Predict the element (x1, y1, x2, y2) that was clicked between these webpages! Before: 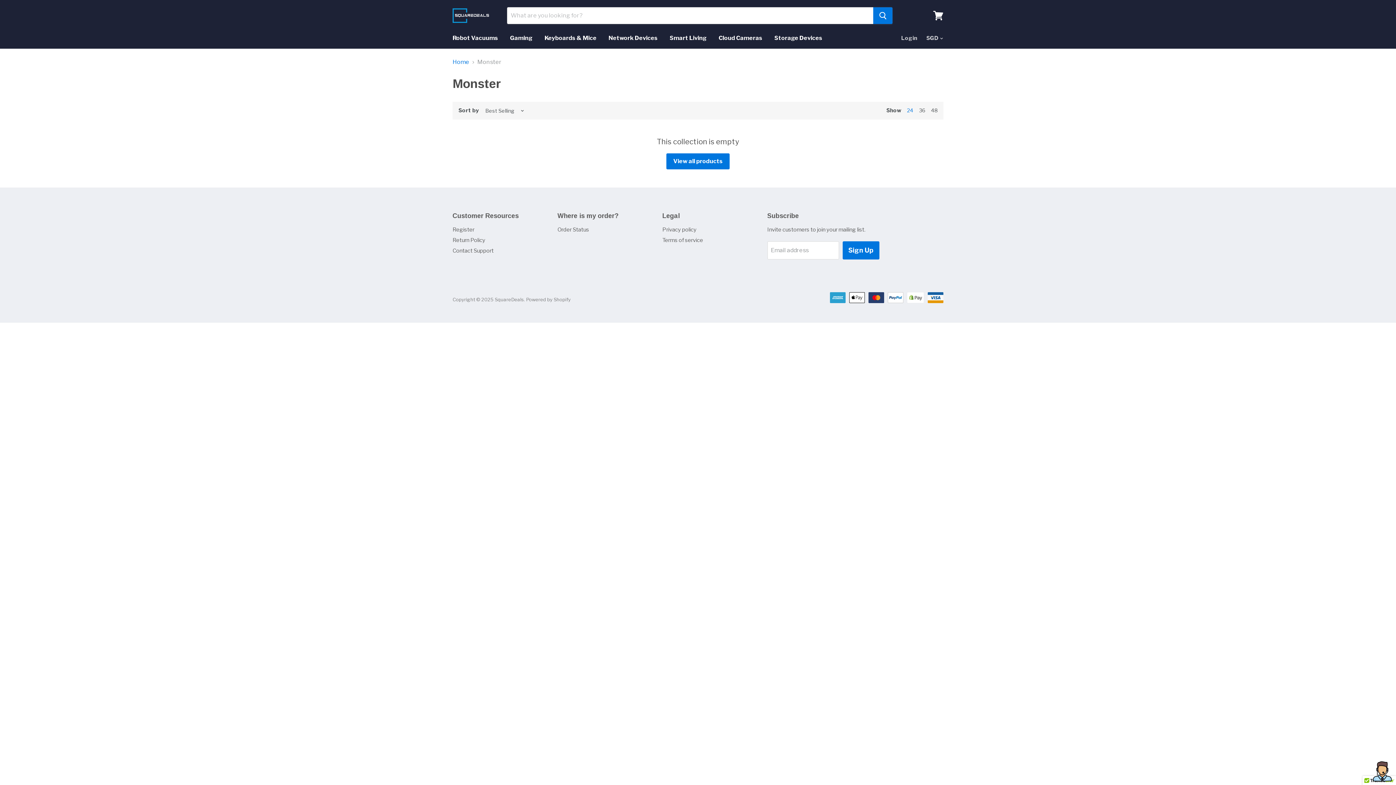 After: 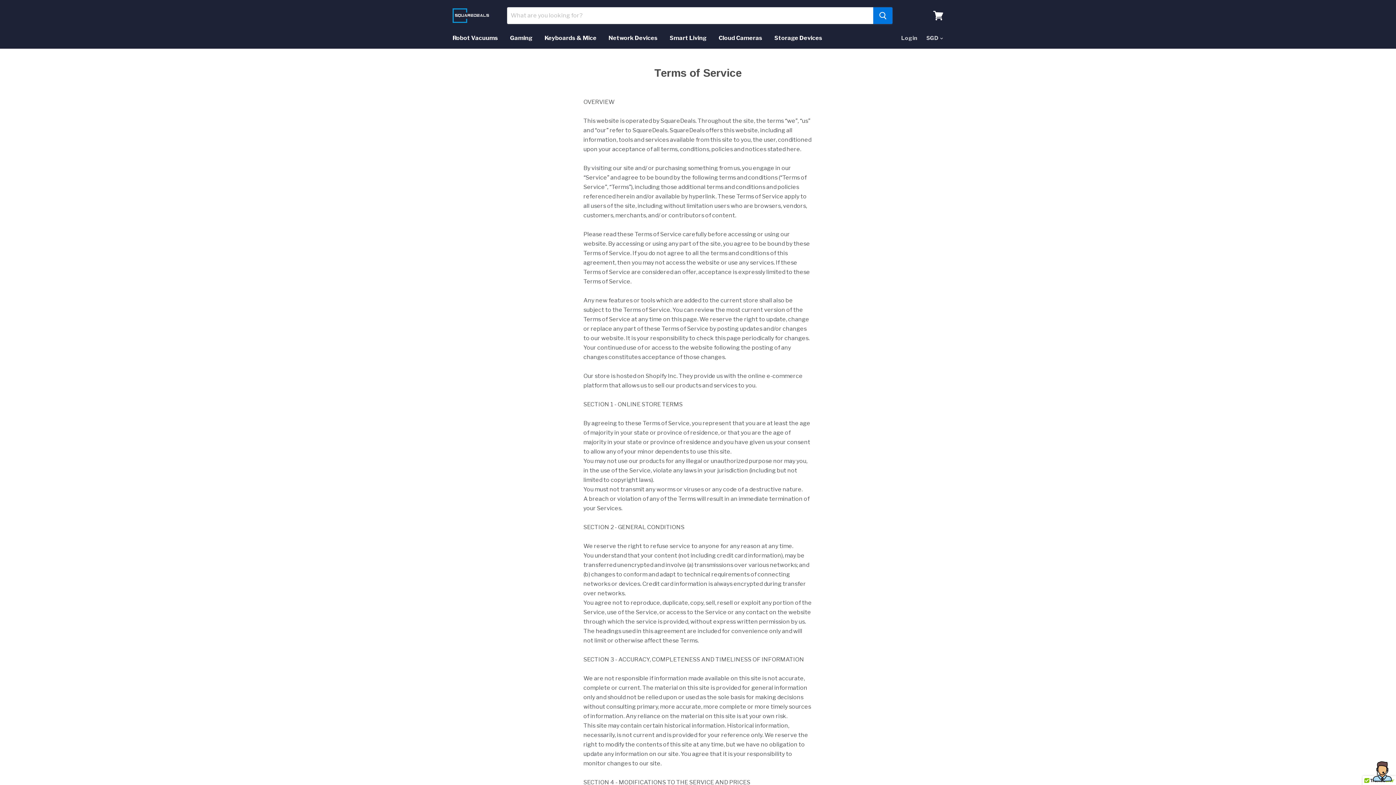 Action: label: Terms of service bbox: (662, 237, 703, 243)